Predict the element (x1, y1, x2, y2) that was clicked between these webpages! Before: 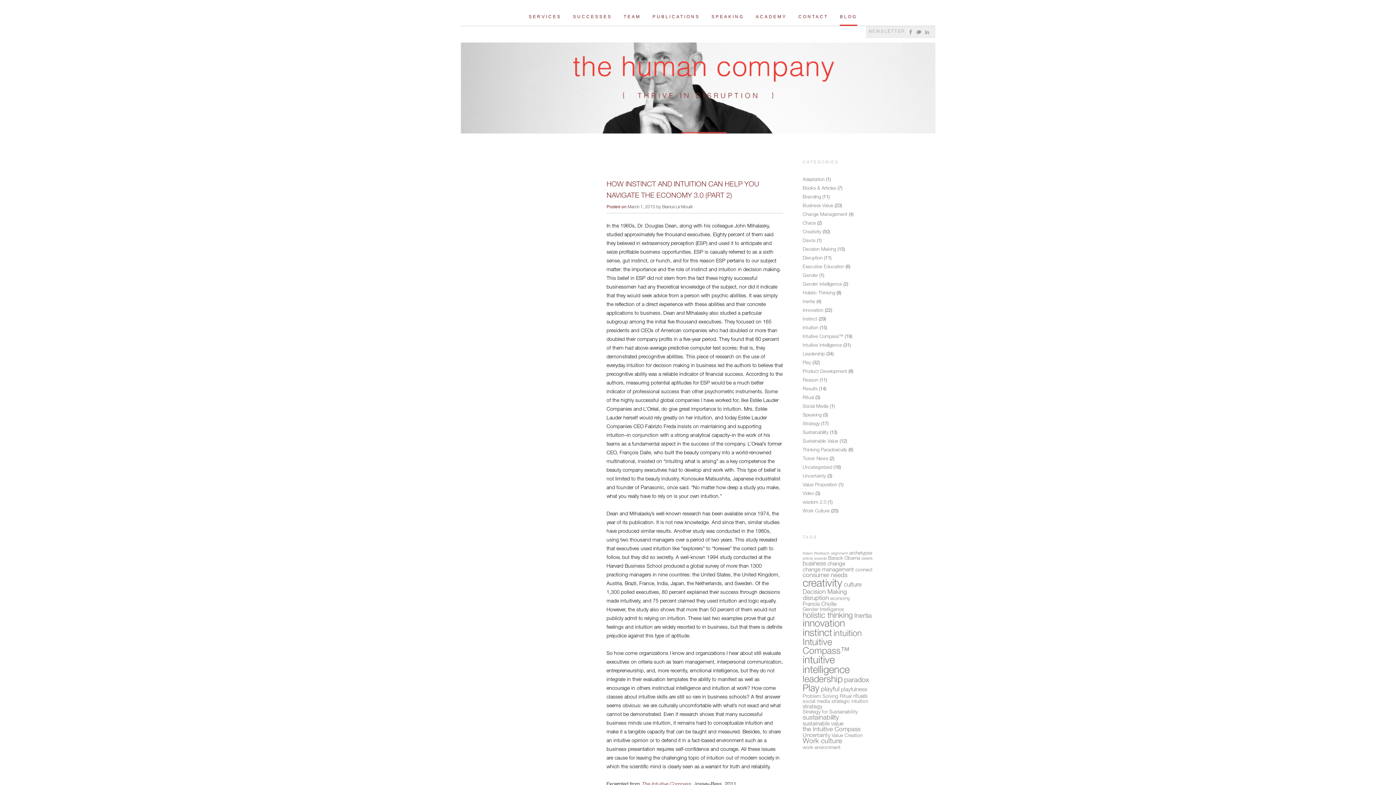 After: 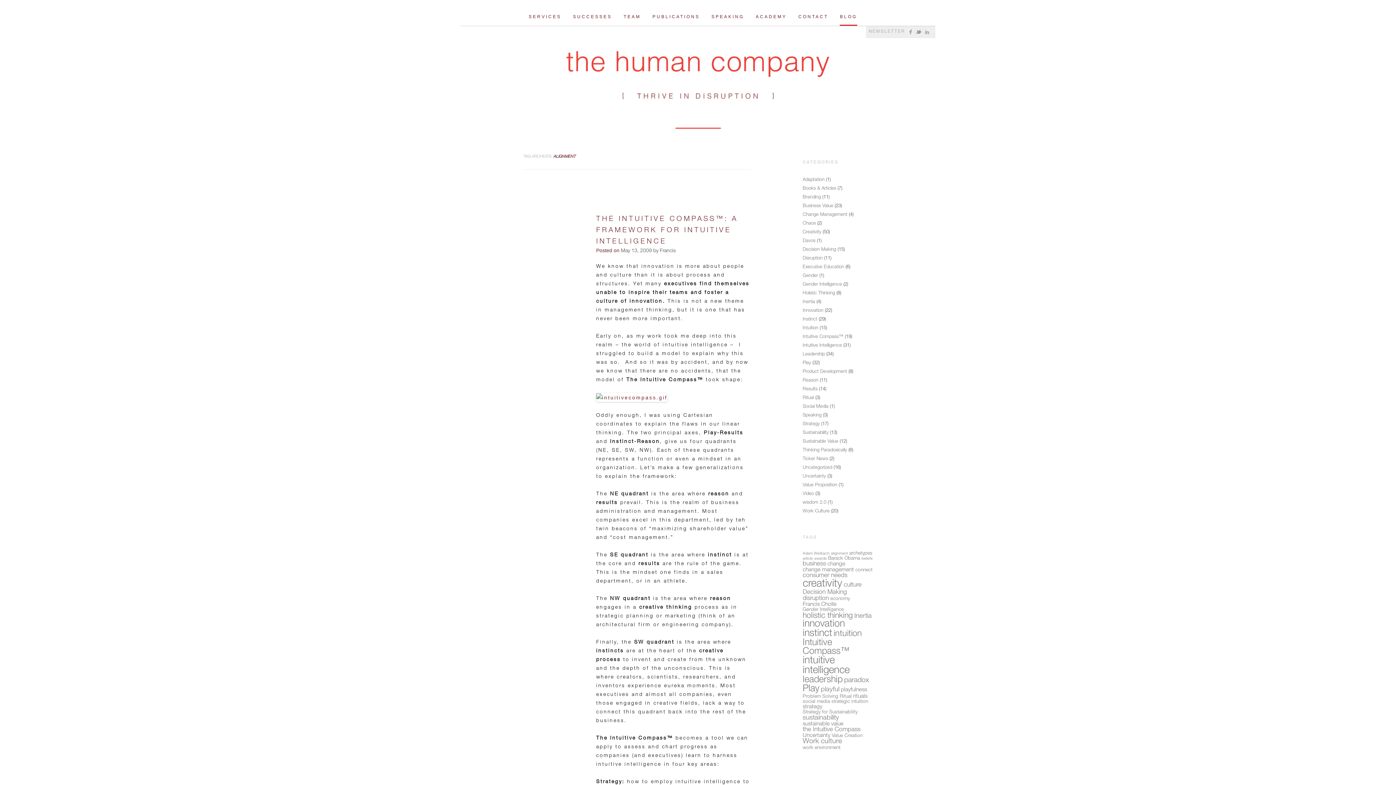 Action: bbox: (831, 551, 848, 555) label: alignment (1 item)